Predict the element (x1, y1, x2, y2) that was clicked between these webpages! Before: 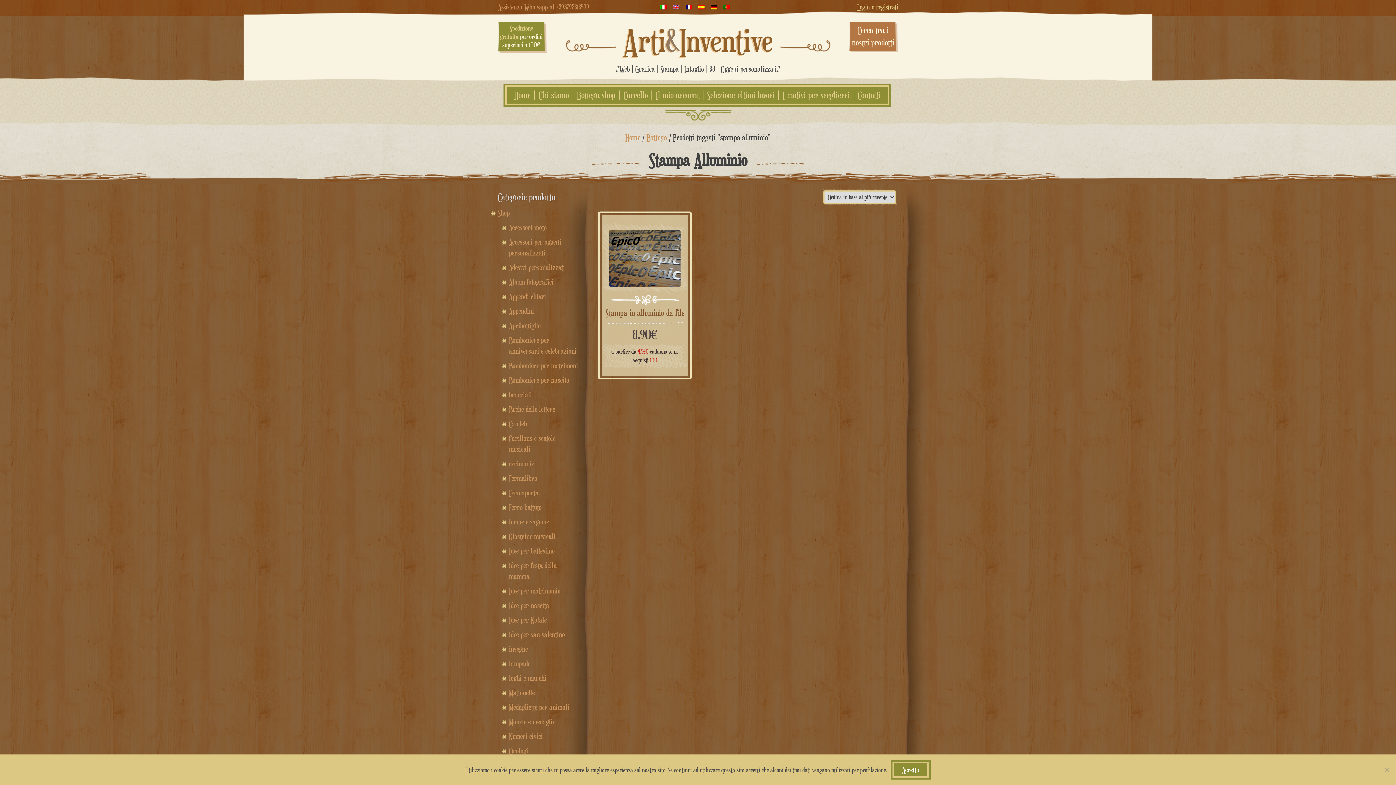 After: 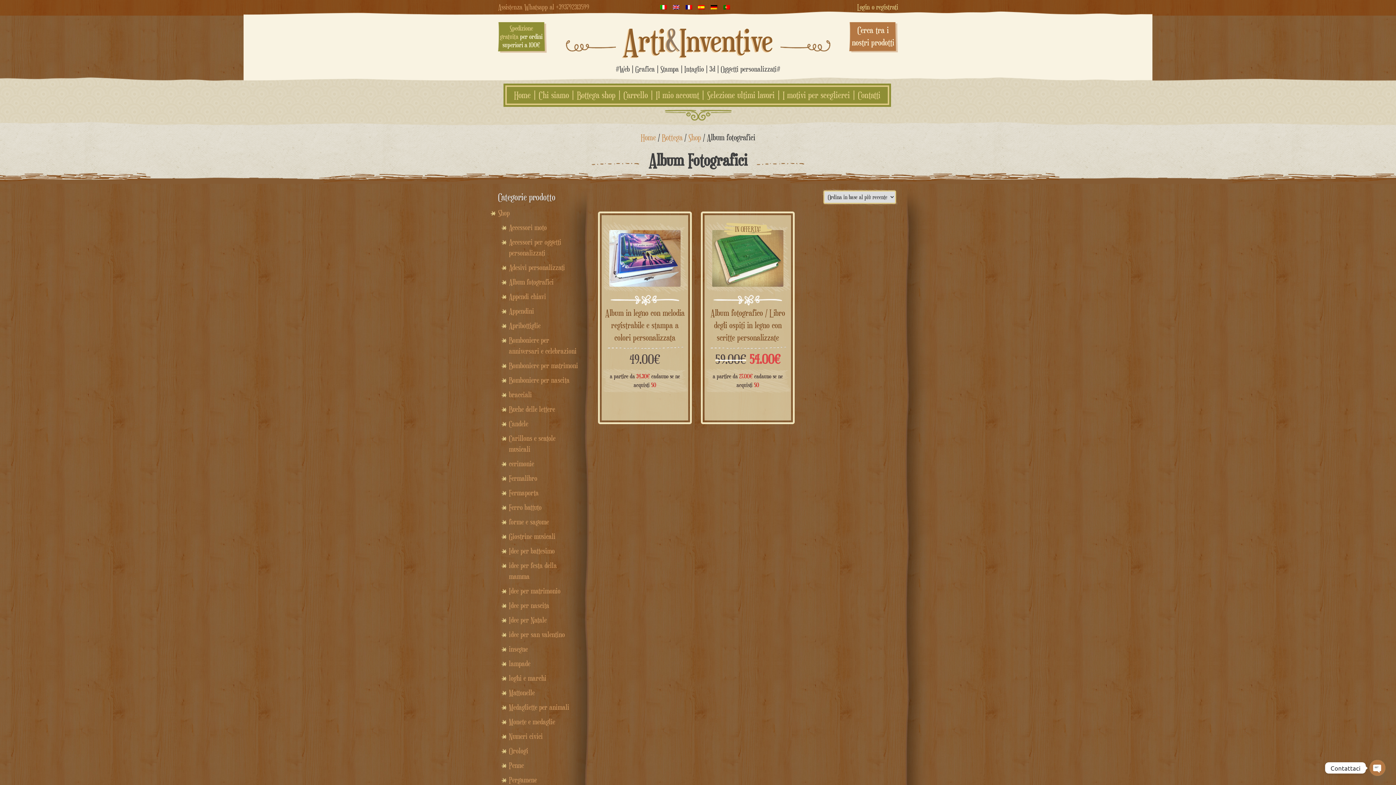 Action: label: Album fotografici bbox: (509, 277, 553, 286)